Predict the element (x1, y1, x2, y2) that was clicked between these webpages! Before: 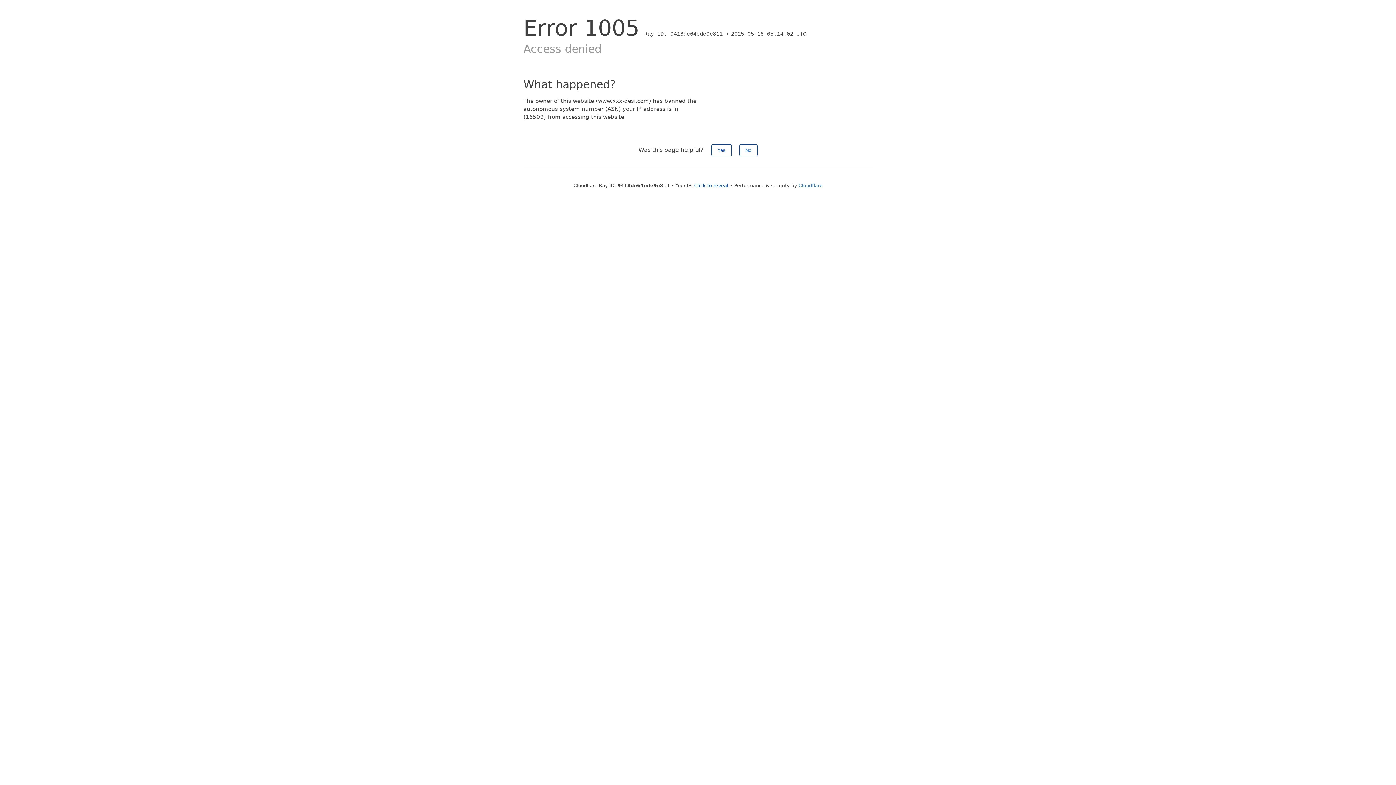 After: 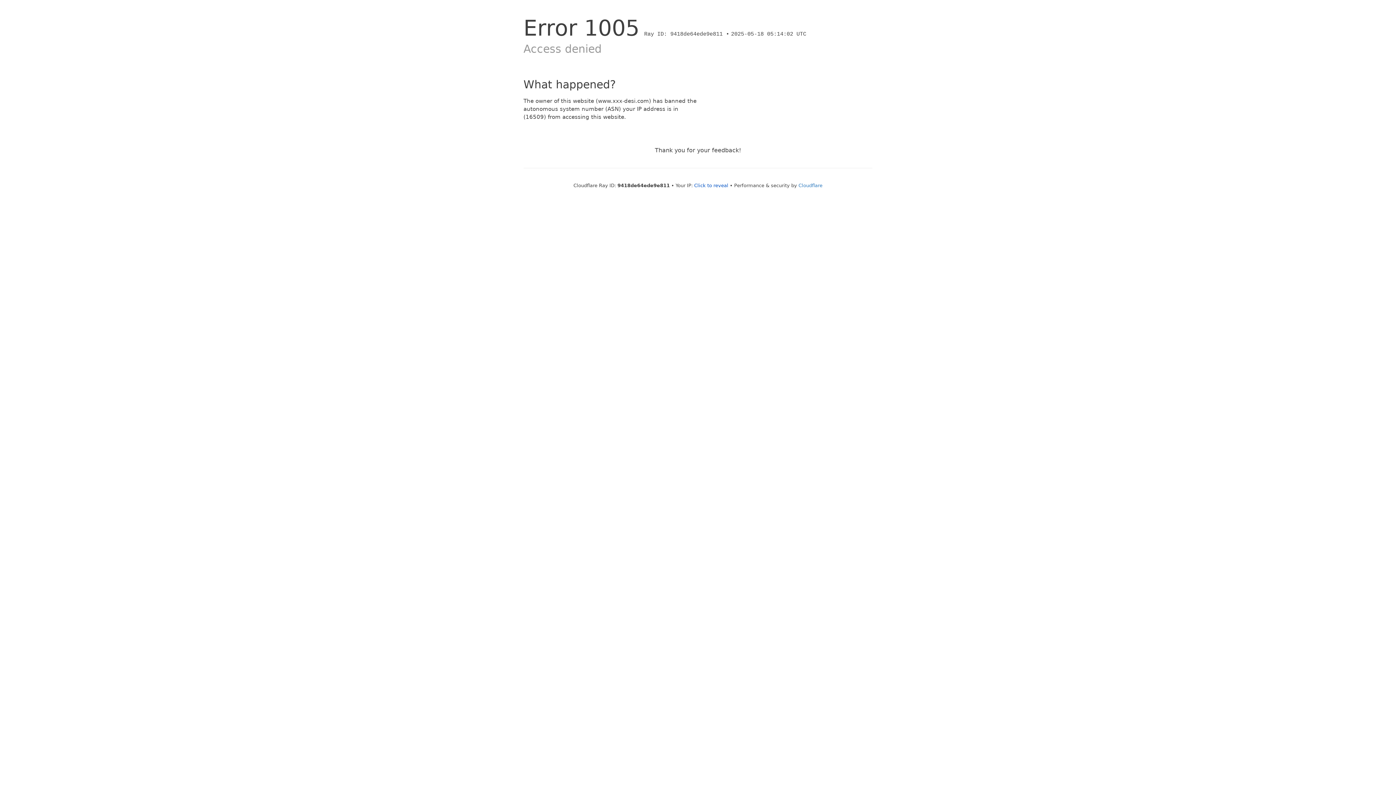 Action: label: Yes bbox: (711, 144, 731, 156)